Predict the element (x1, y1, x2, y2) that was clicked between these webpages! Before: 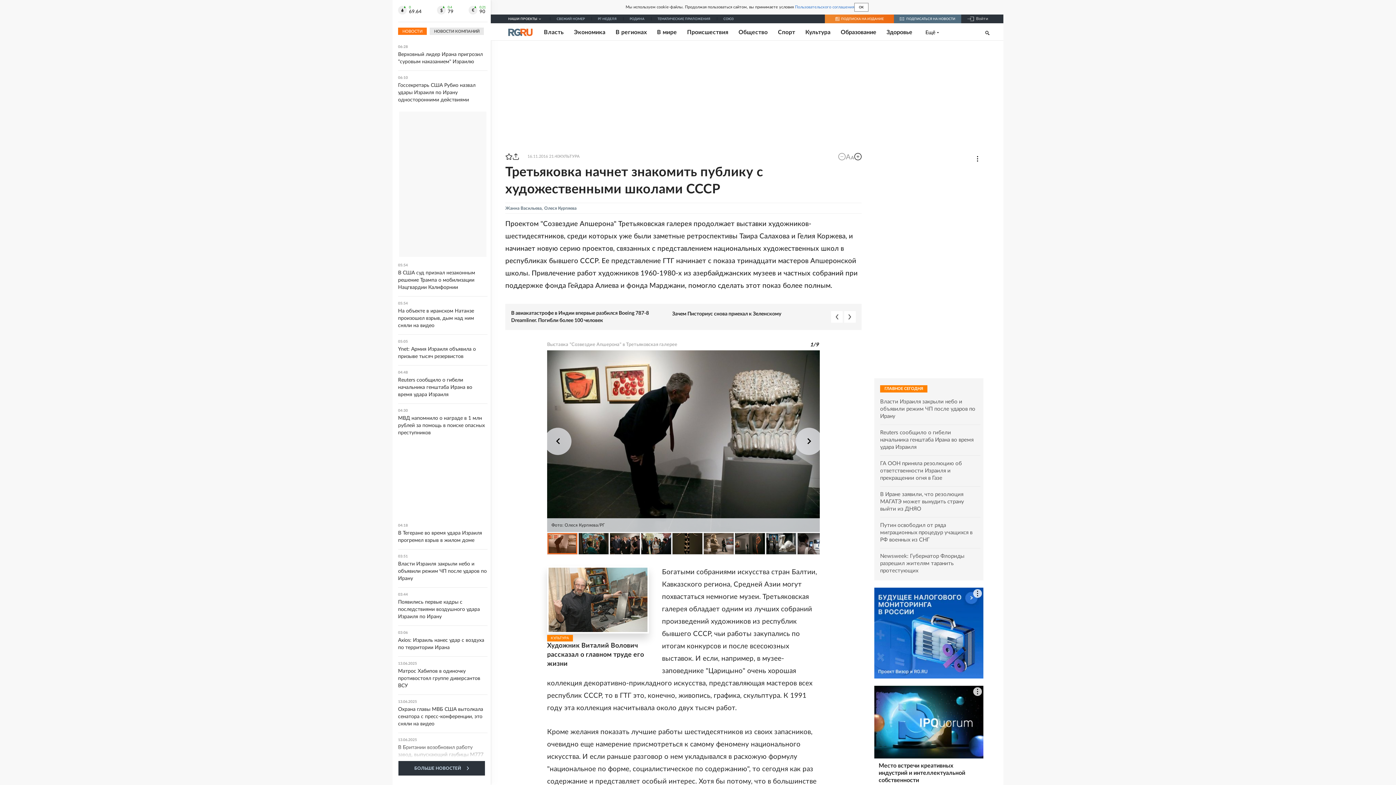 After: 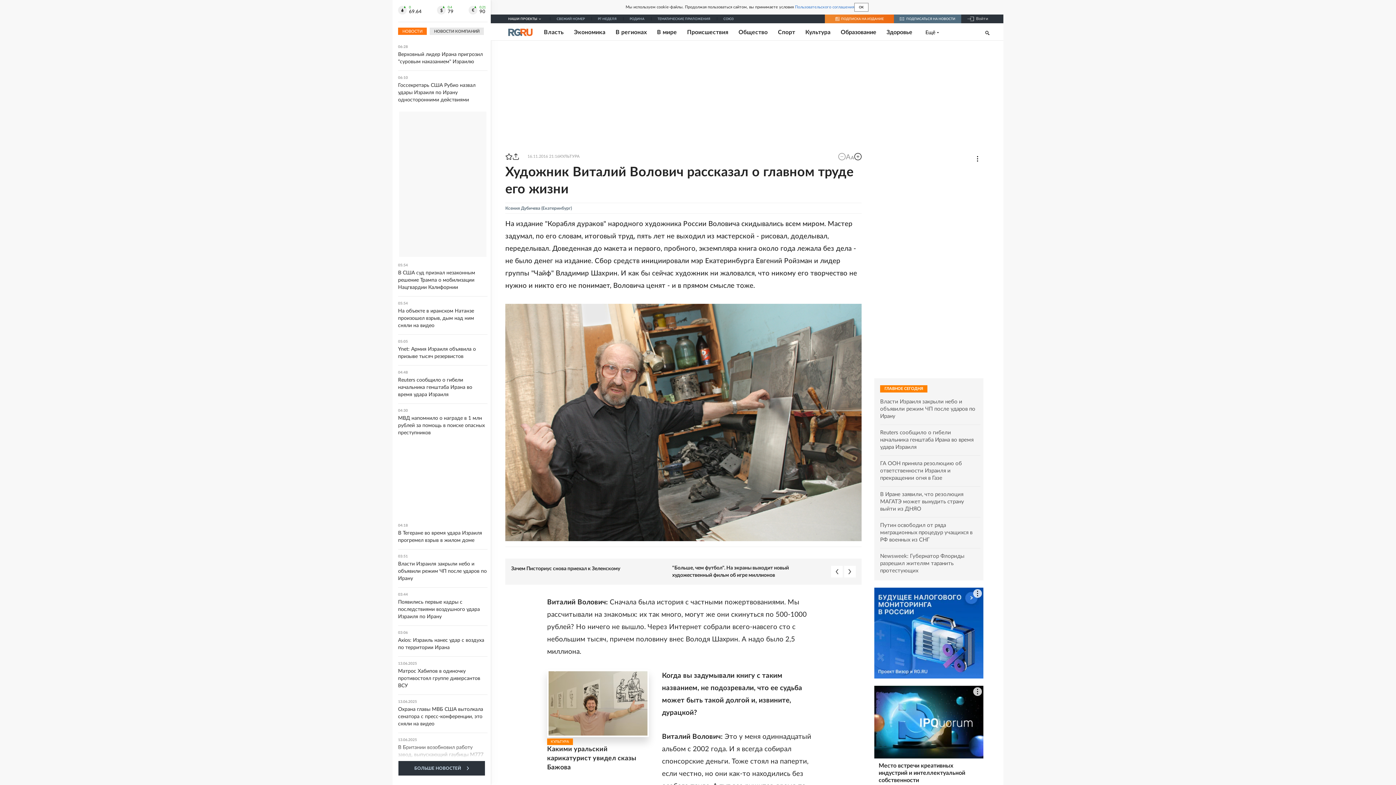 Action: bbox: (547, 641, 649, 669) label: Художник Виталий Волович рассказал о главном труде его жизни